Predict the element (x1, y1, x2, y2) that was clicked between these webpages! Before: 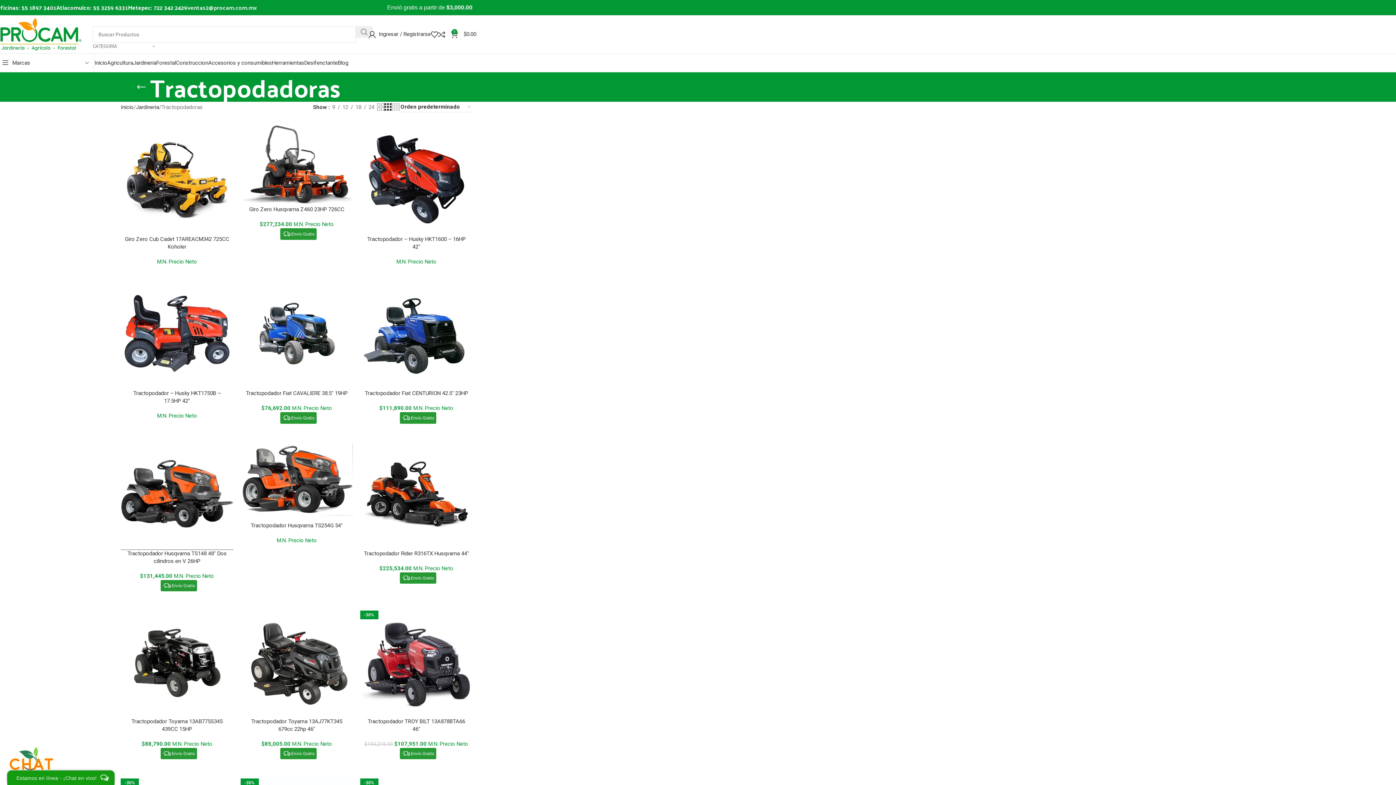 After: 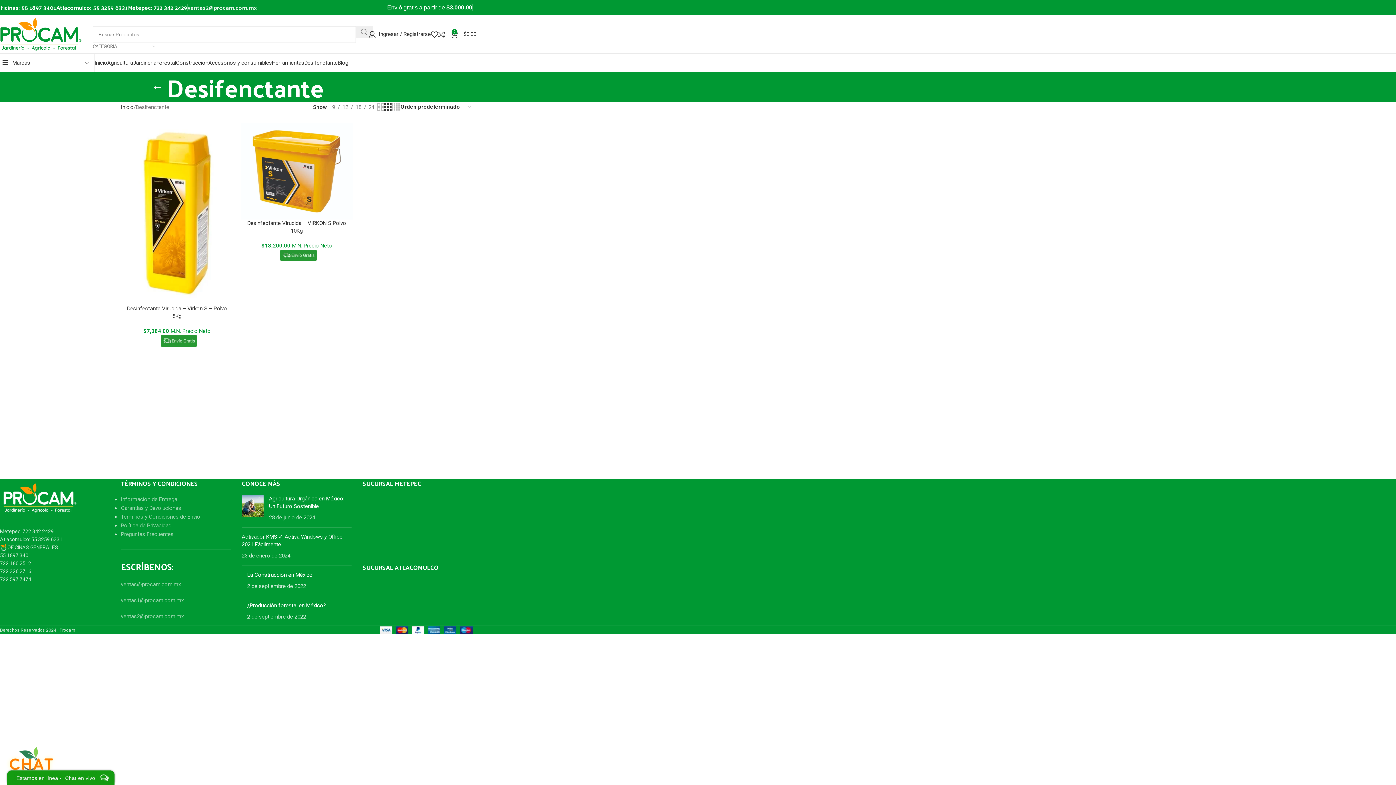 Action: label: Desifenctante bbox: (304, 55, 337, 70)